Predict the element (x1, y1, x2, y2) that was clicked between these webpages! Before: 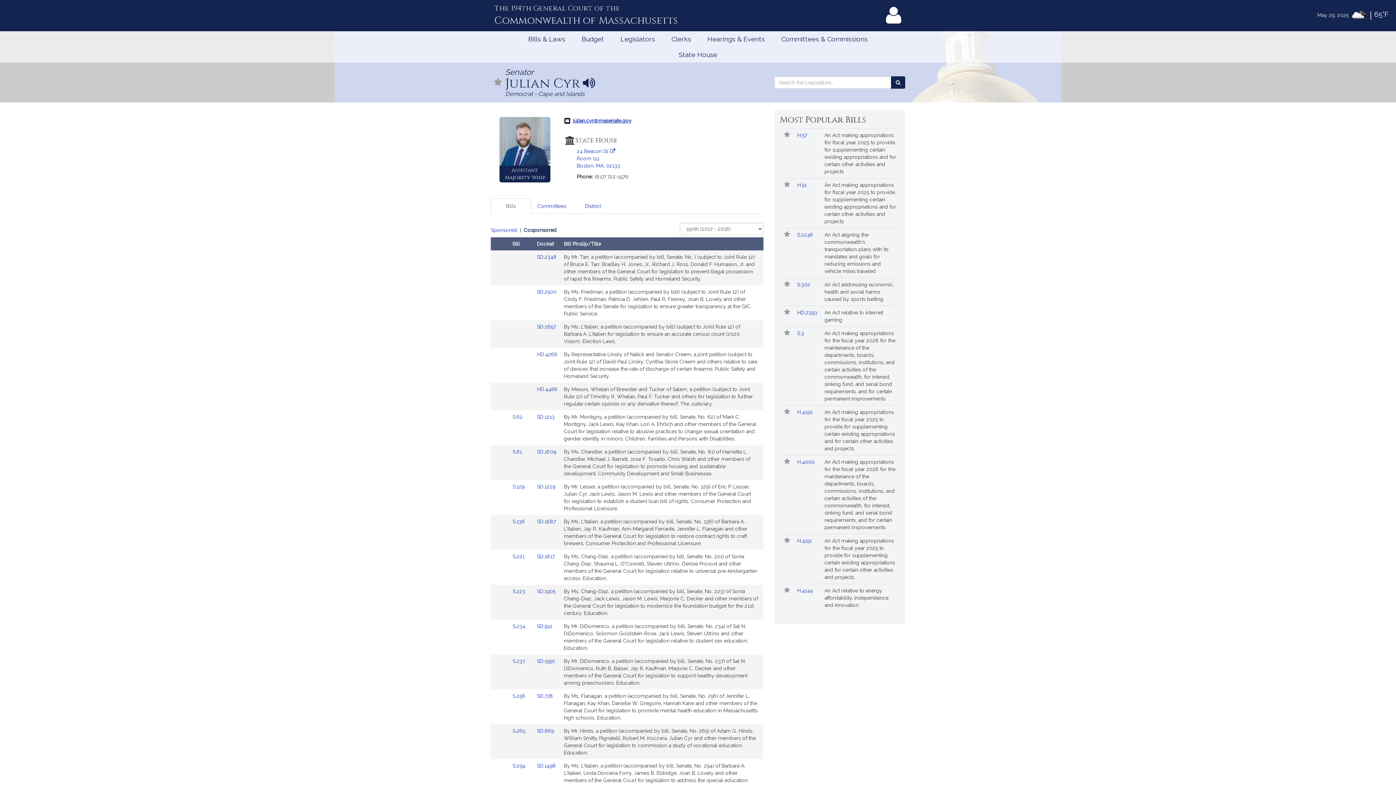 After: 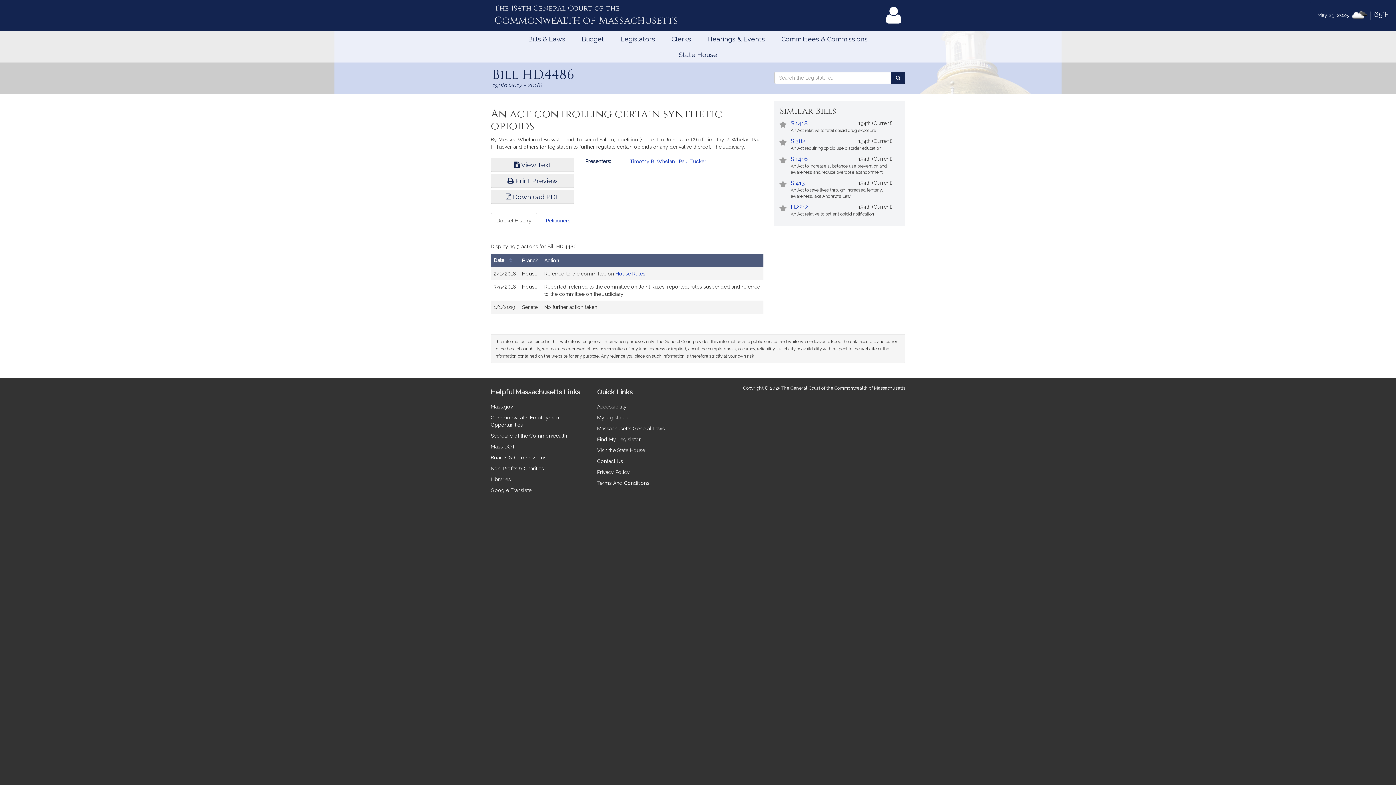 Action: bbox: (512, 386, 514, 392) label:  